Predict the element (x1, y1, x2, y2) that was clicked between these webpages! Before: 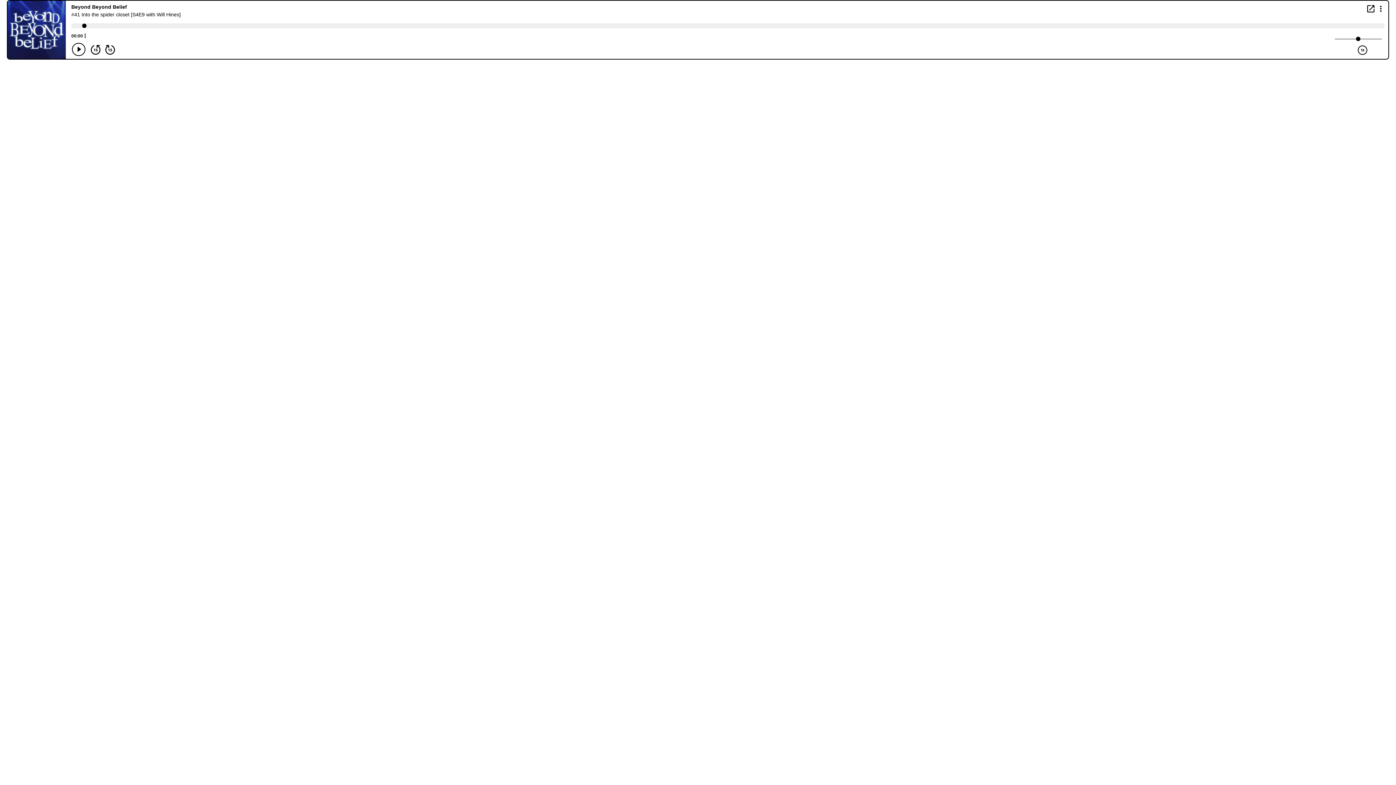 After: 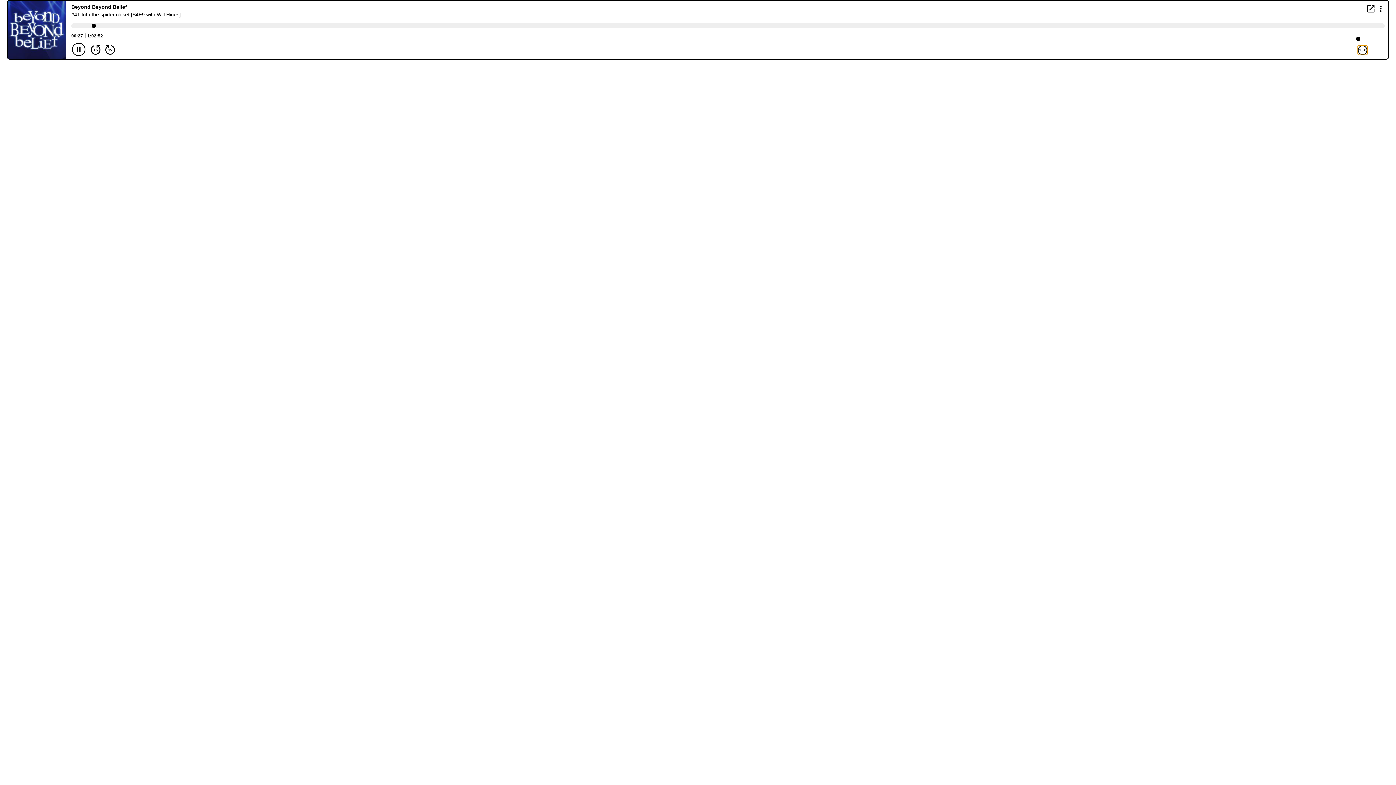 Action: label: Play Speed 1x bbox: (1358, 45, 1367, 54)